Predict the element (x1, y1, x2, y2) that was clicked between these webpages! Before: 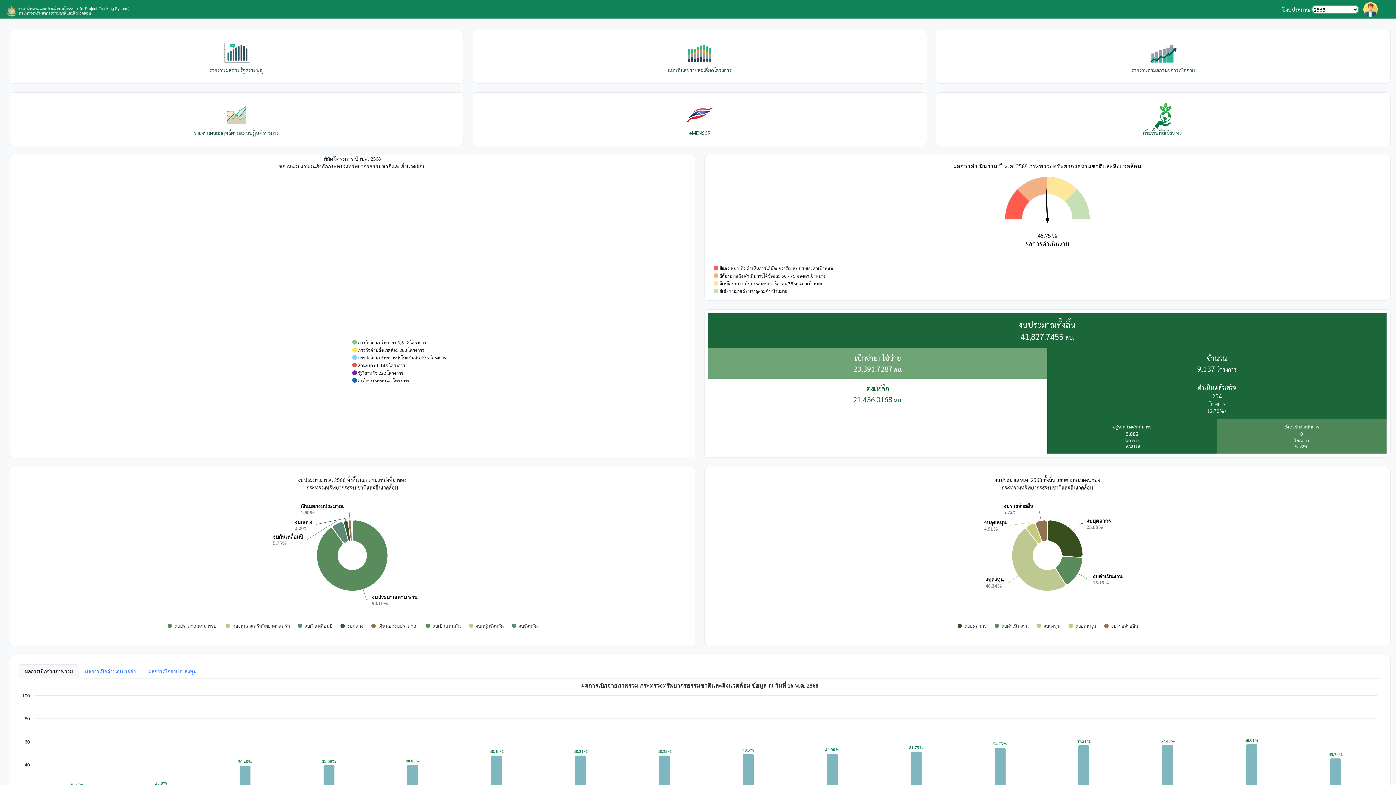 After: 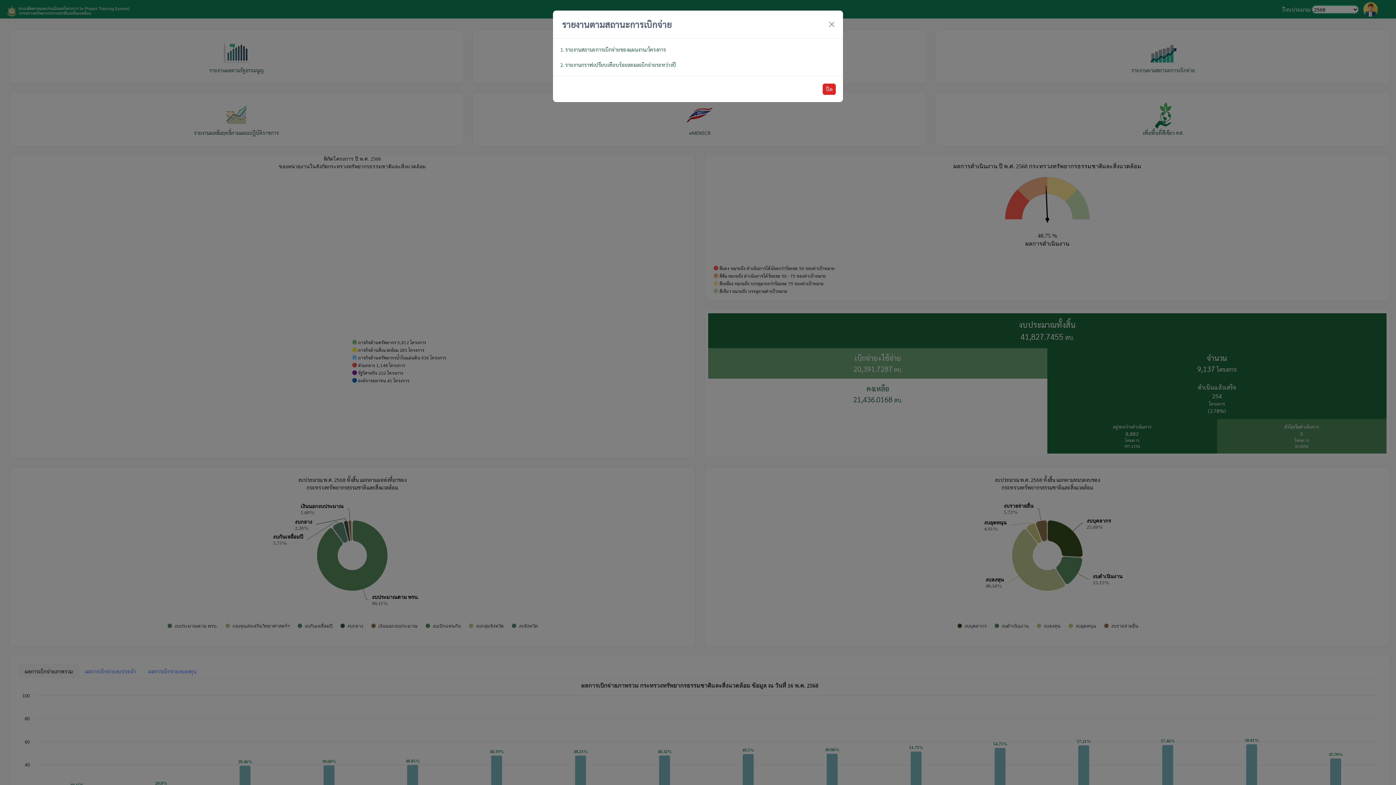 Action: bbox: (1131, 48, 1195, 73) label: 
รายงานตามสถานะการเบิกจ่าย